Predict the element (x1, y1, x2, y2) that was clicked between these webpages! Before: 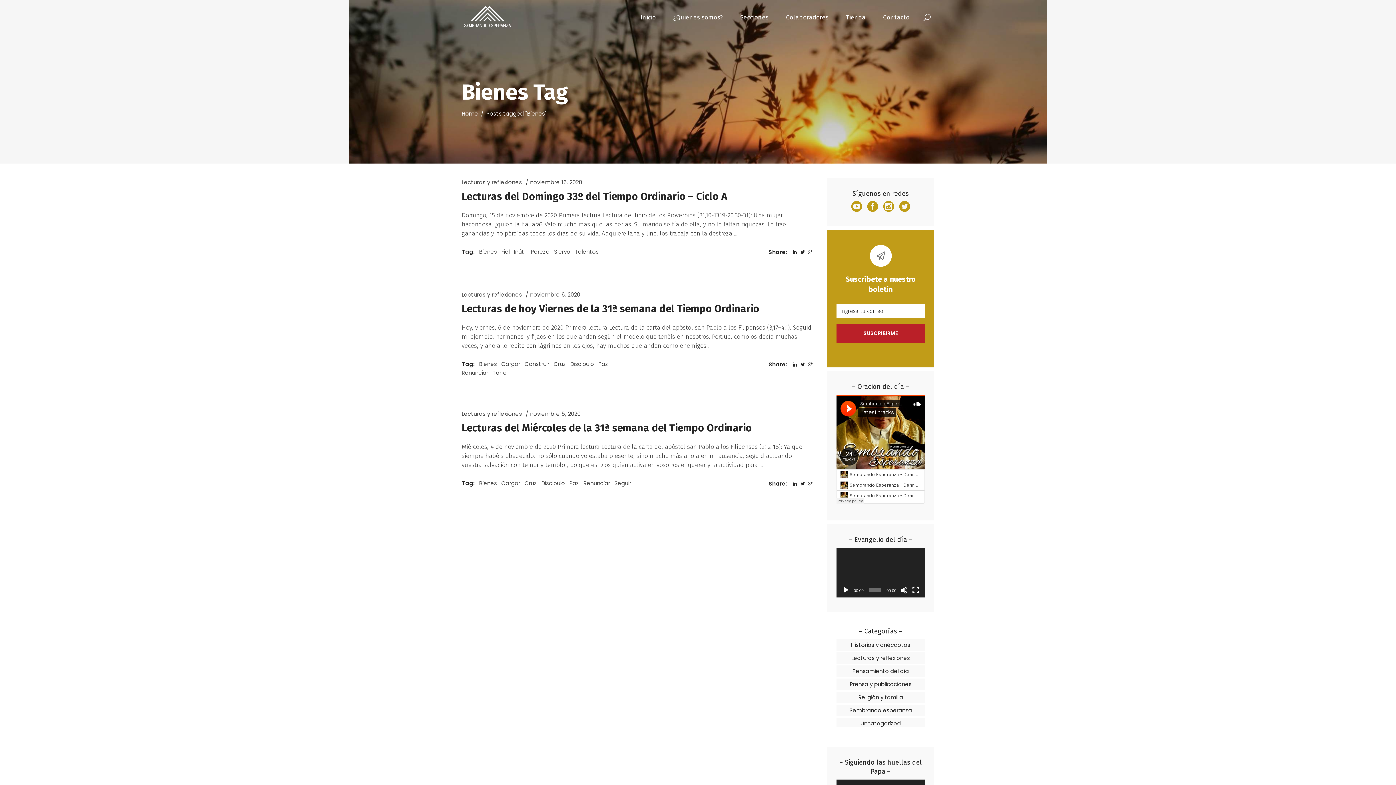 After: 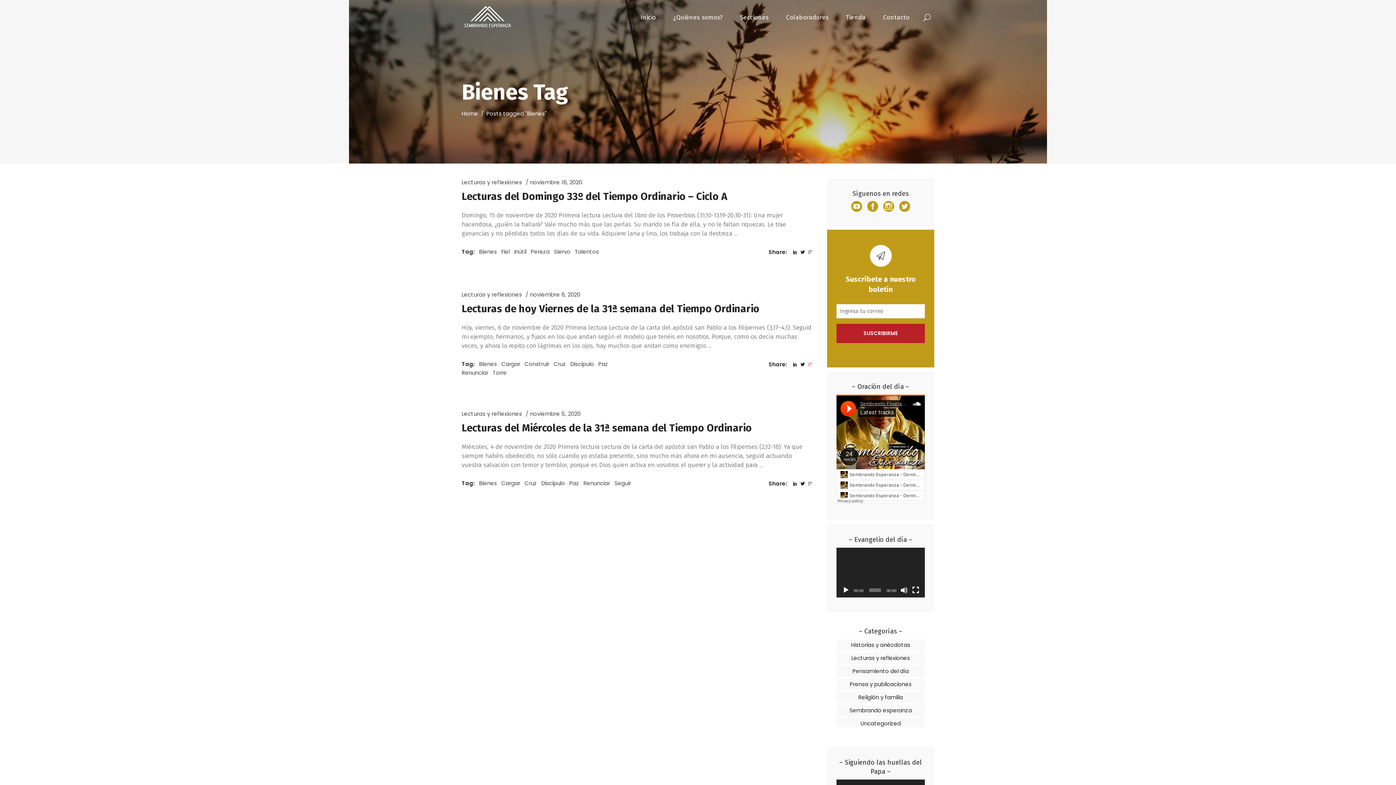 Action: bbox: (808, 361, 812, 368)